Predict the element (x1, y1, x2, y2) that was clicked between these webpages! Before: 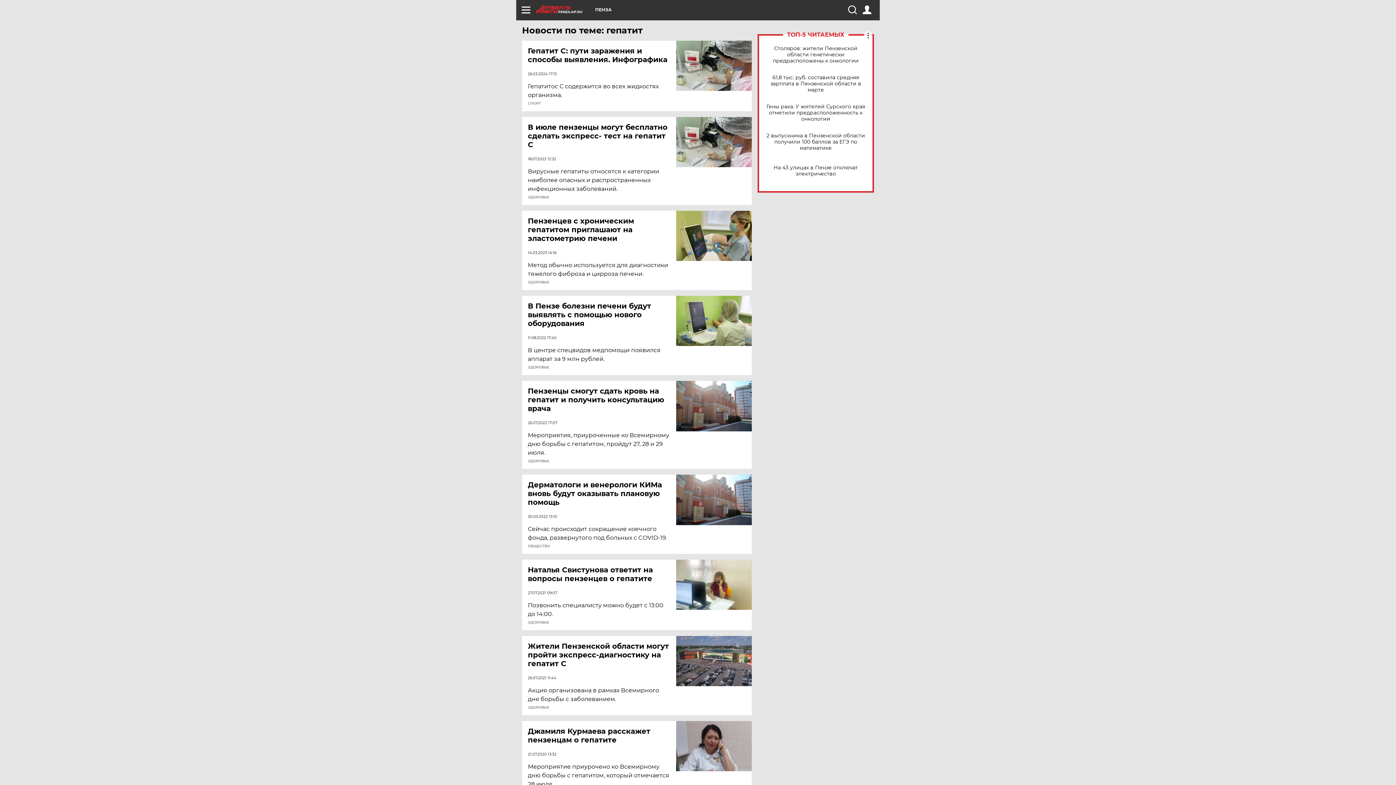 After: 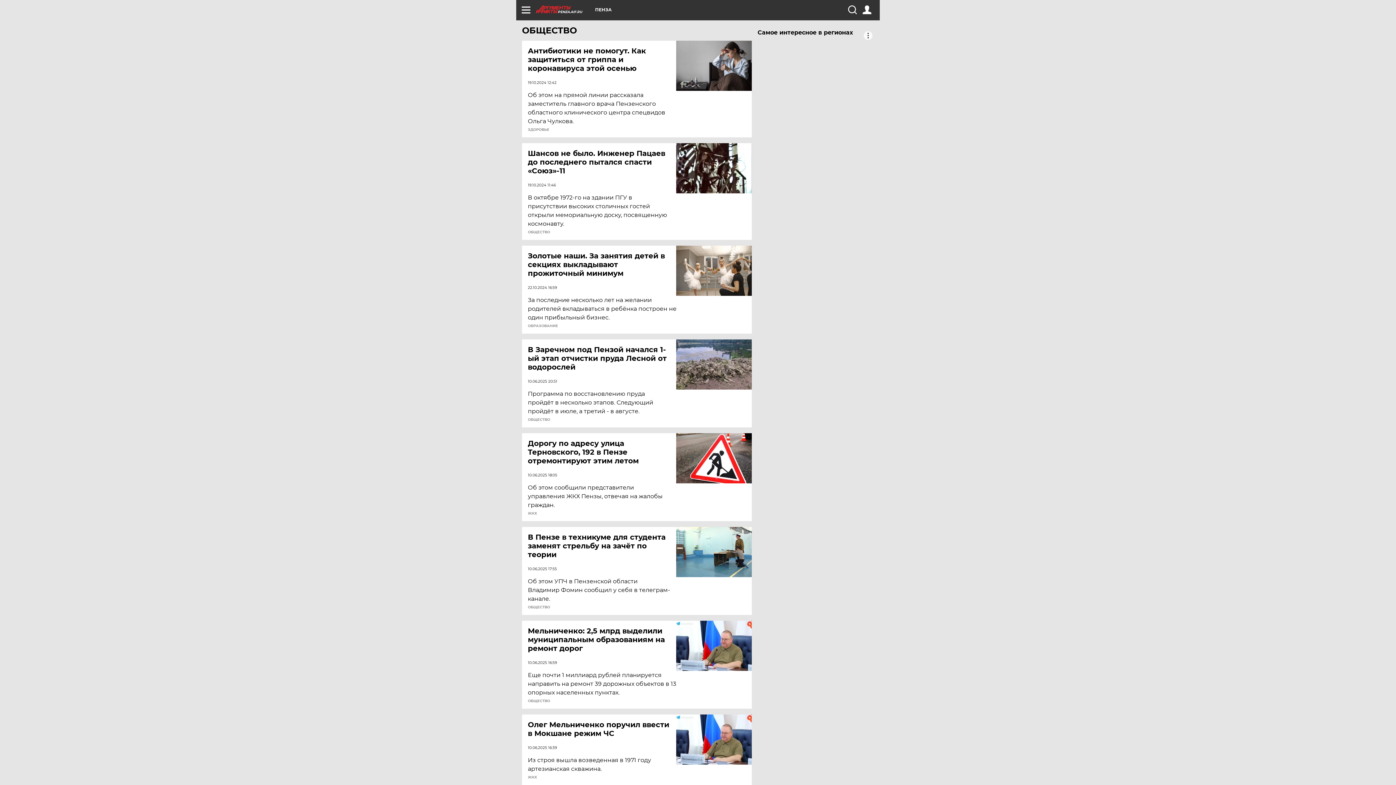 Action: bbox: (528, 544, 550, 548) label: ОБЩЕСТВО